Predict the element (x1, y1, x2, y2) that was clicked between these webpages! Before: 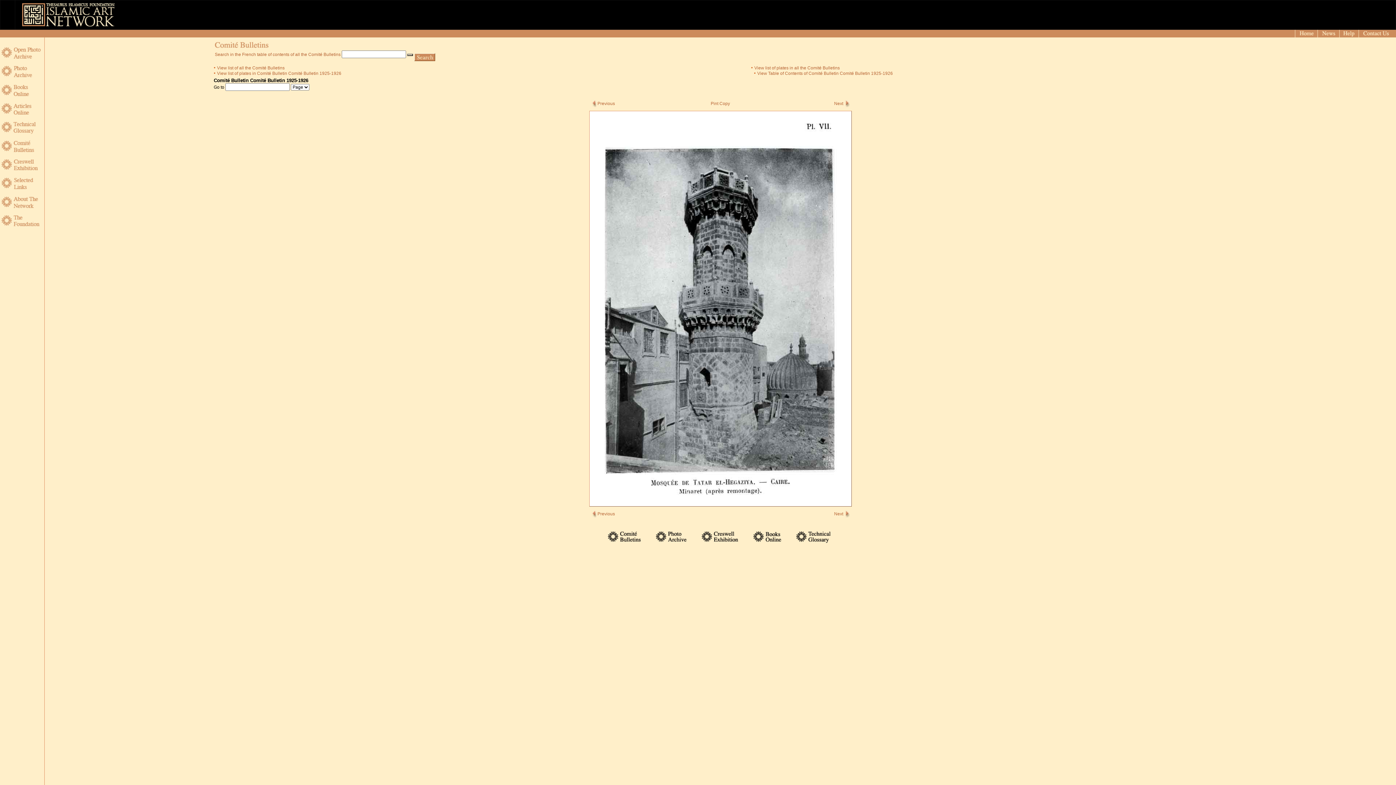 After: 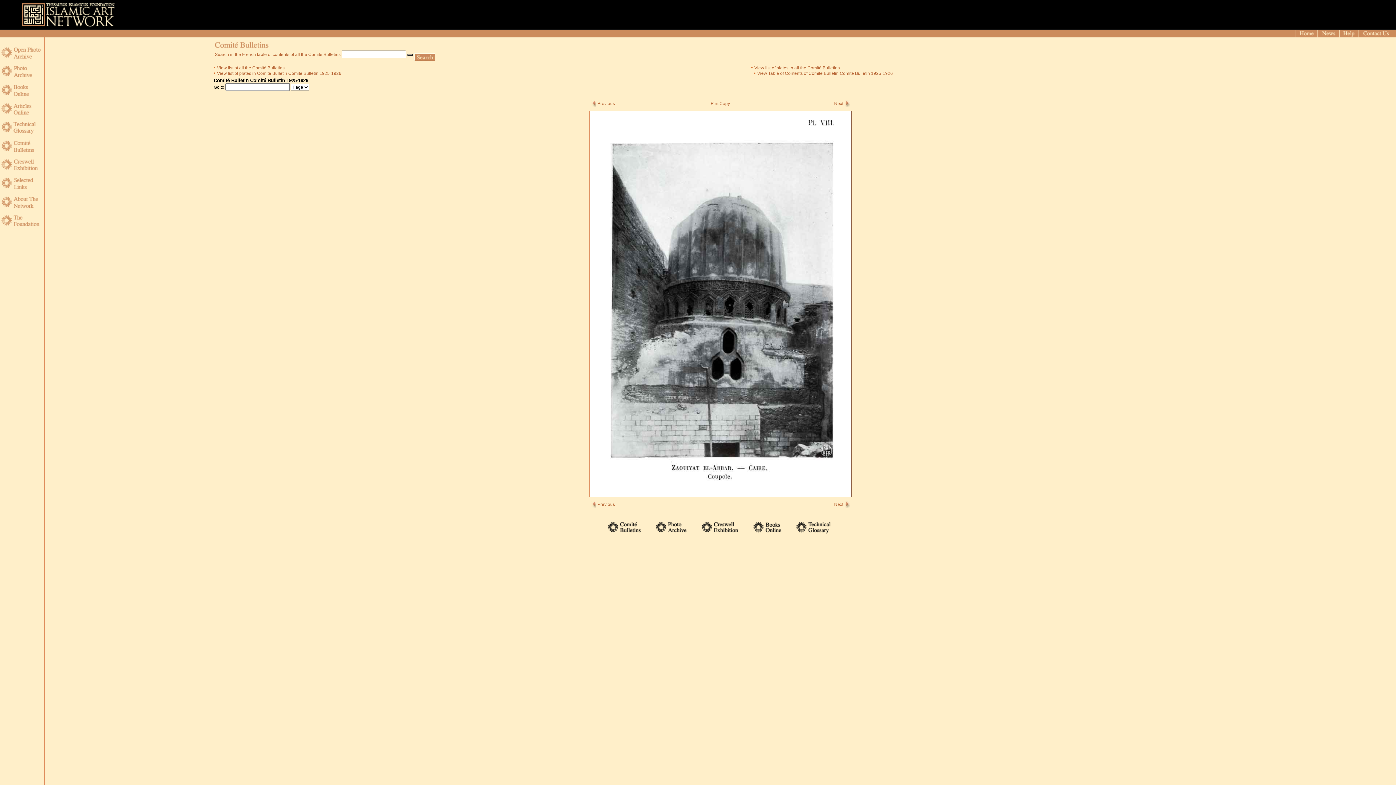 Action: label: Next bbox: (834, 511, 843, 516)